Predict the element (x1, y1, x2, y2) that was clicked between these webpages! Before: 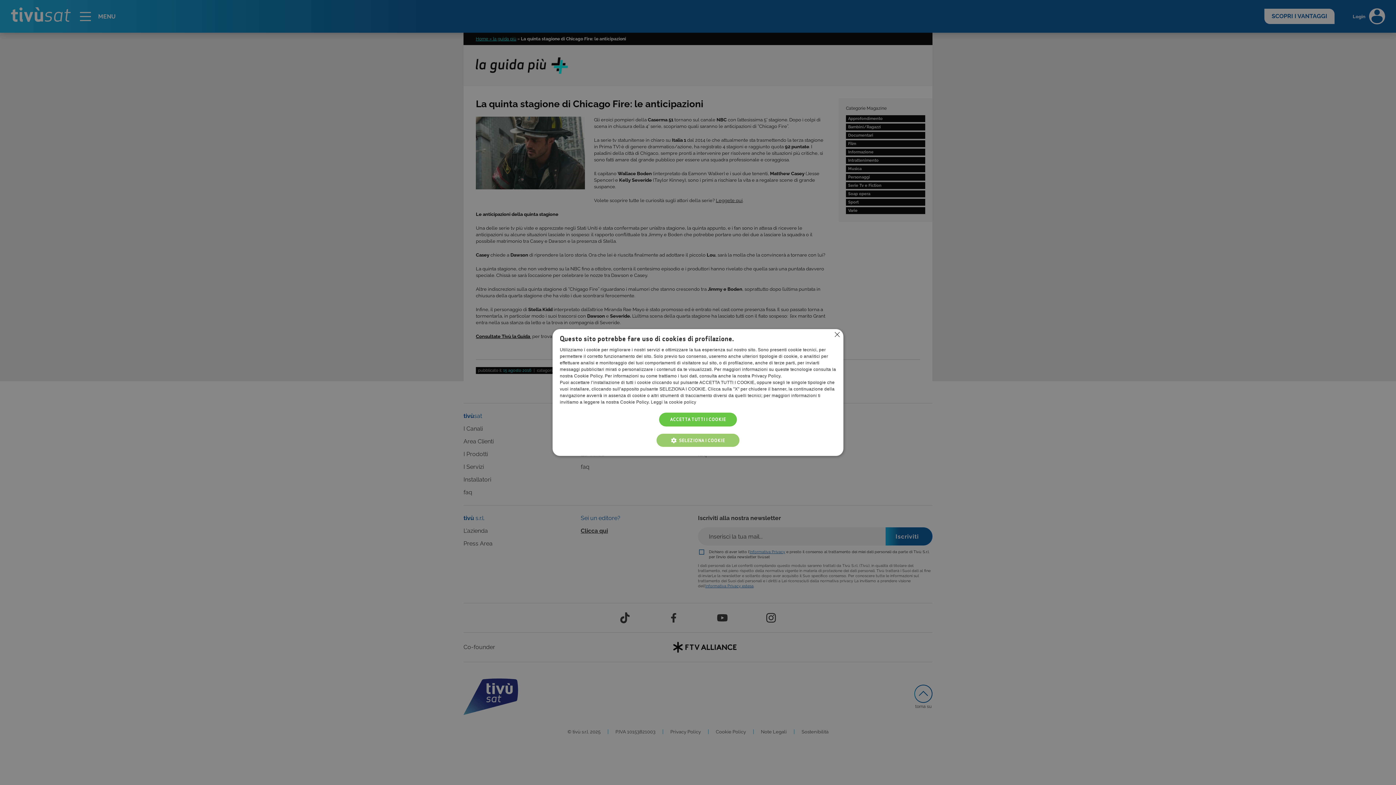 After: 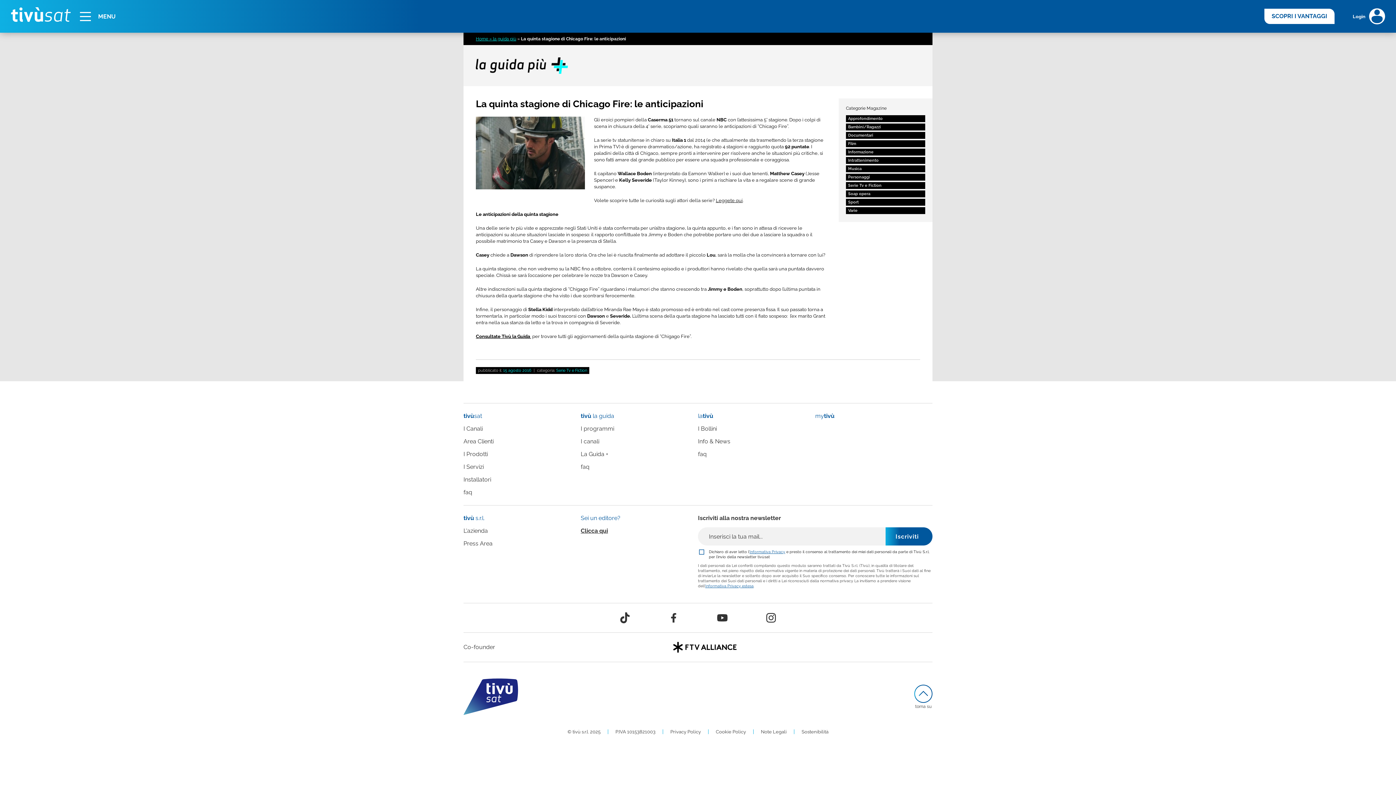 Action: label: NON CONSENTIRE COOKIES bbox: (833, 331, 841, 338)